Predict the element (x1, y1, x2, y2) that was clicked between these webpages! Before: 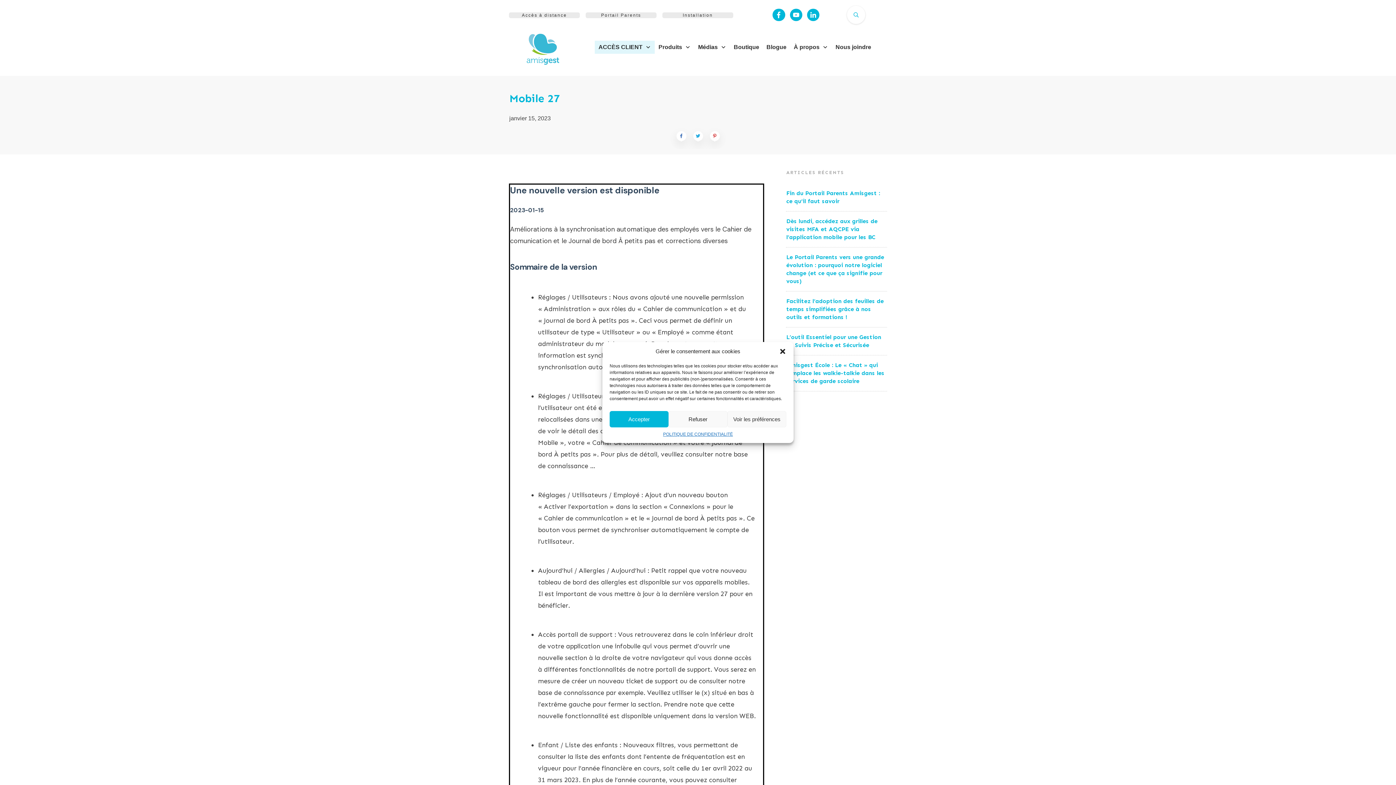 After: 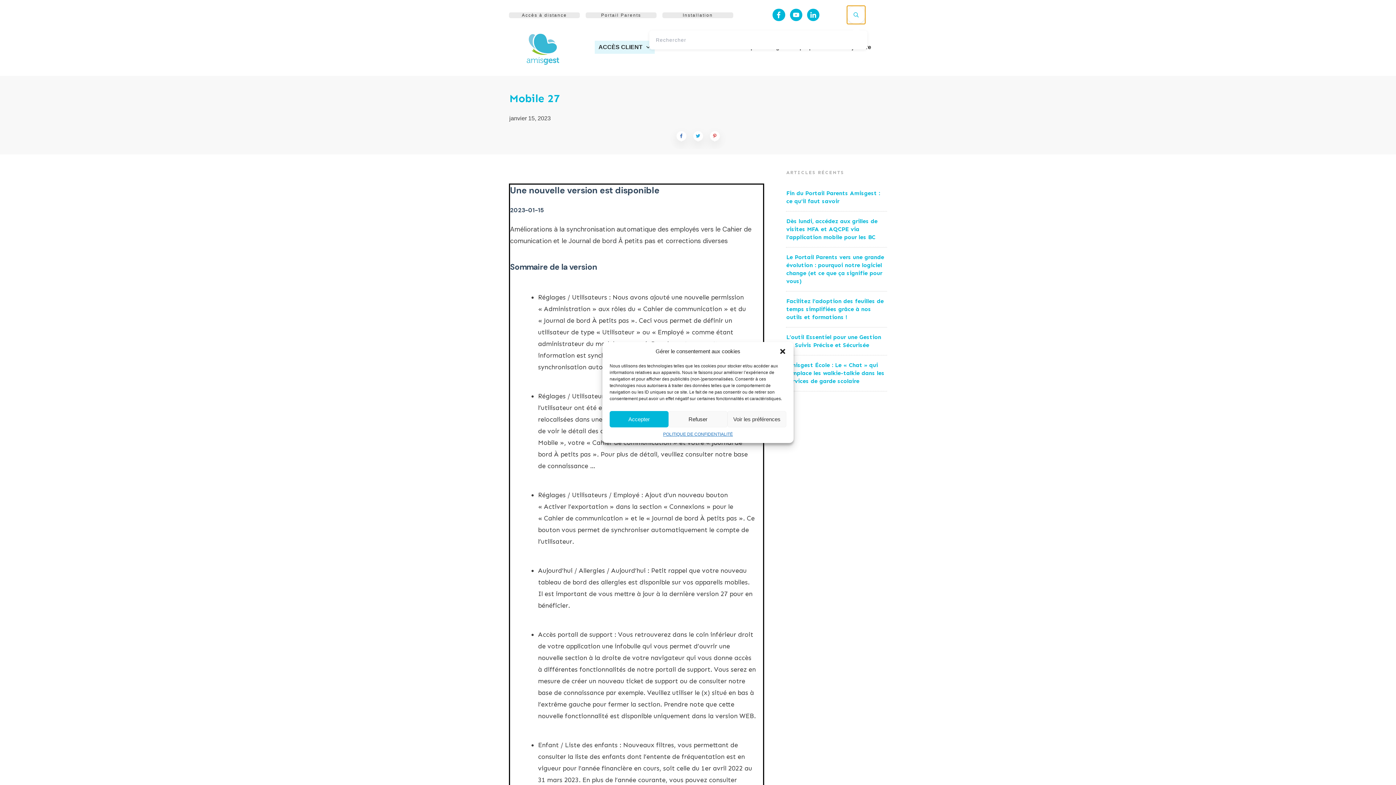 Action: bbox: (847, 5, 865, 24)